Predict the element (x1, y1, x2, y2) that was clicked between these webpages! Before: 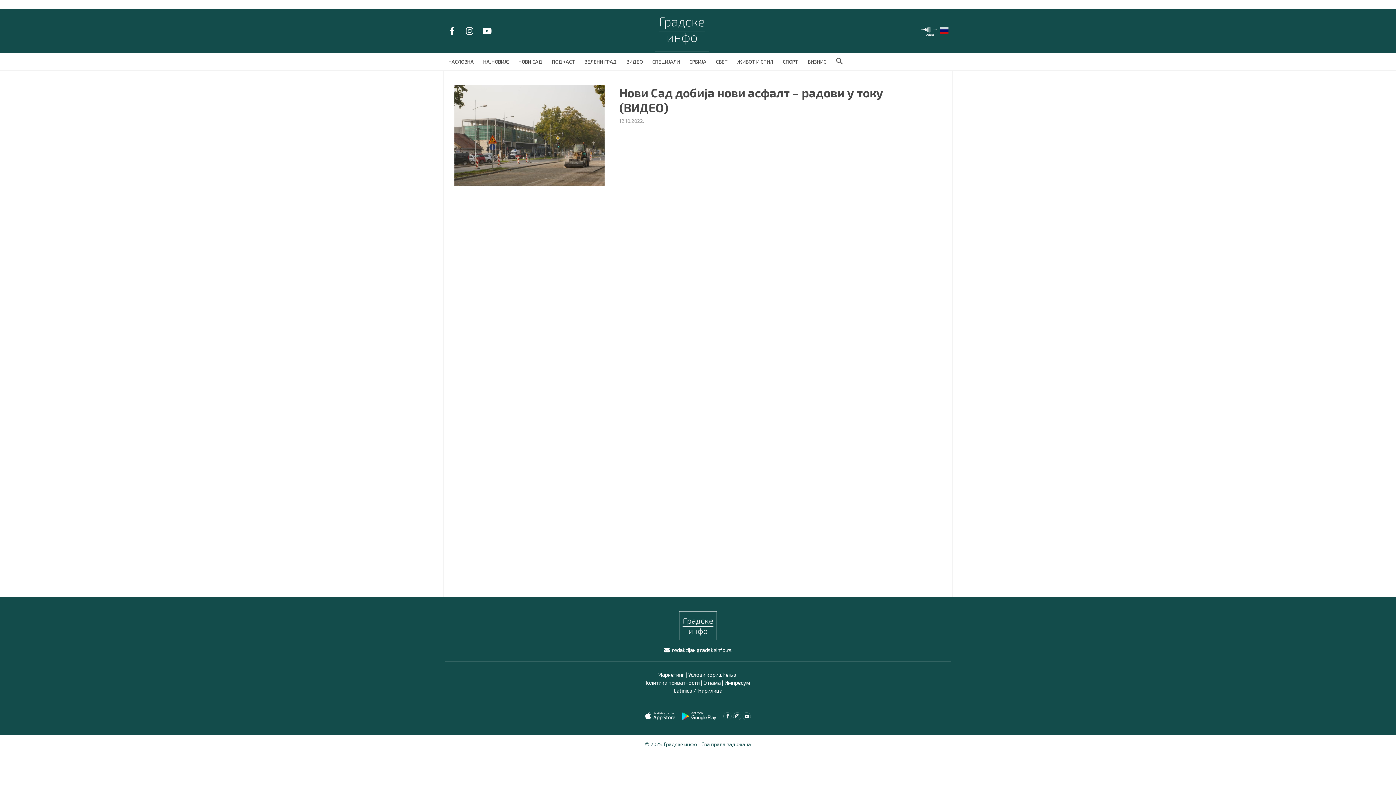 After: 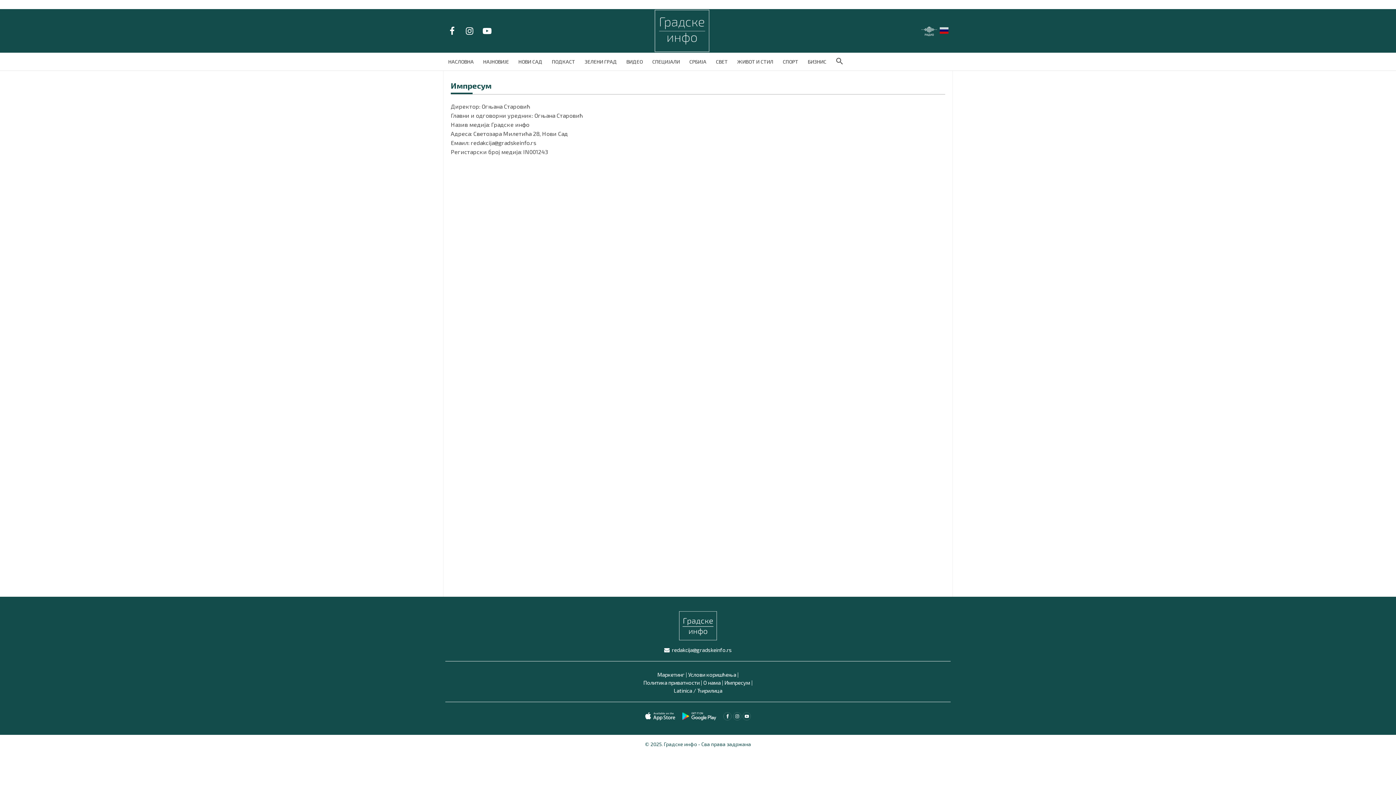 Action: label: Импресум bbox: (724, 679, 750, 686)